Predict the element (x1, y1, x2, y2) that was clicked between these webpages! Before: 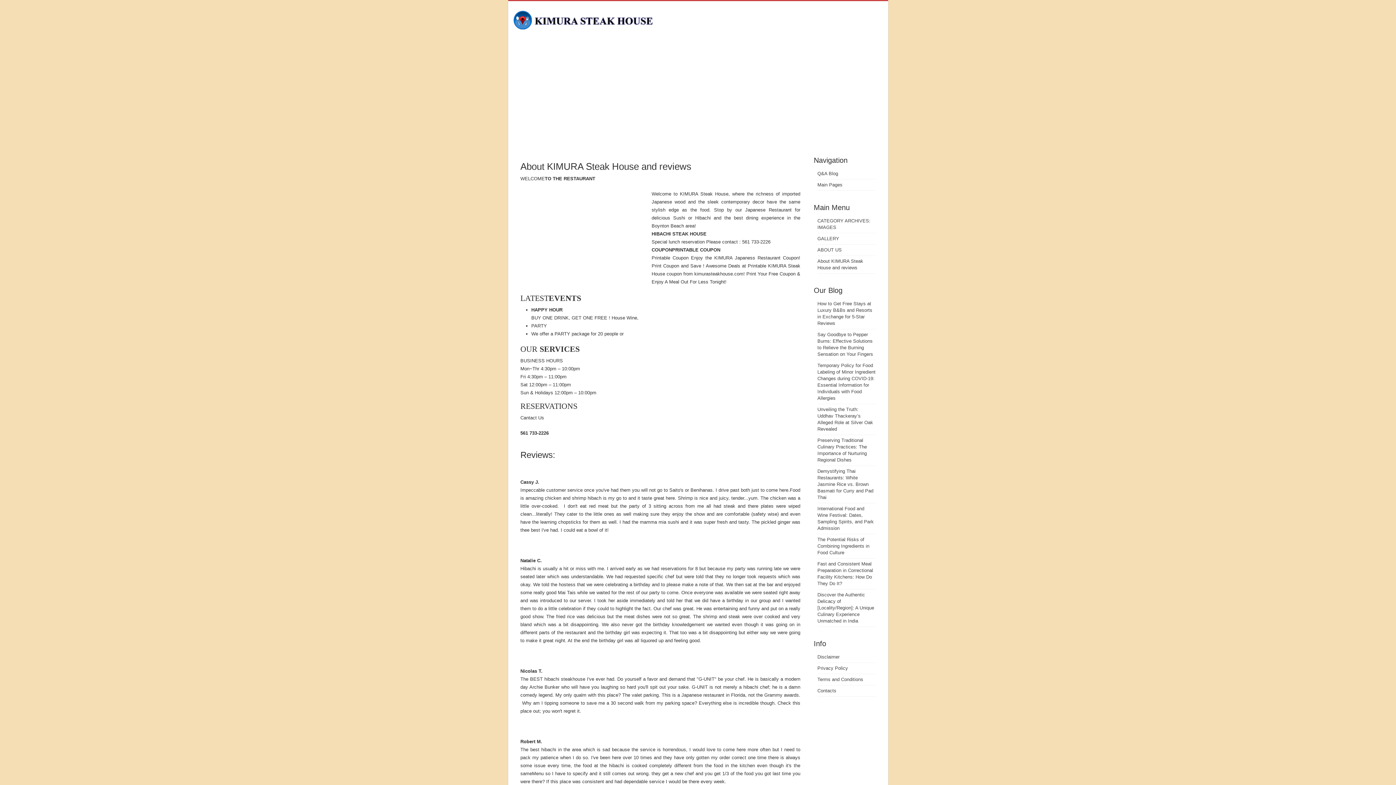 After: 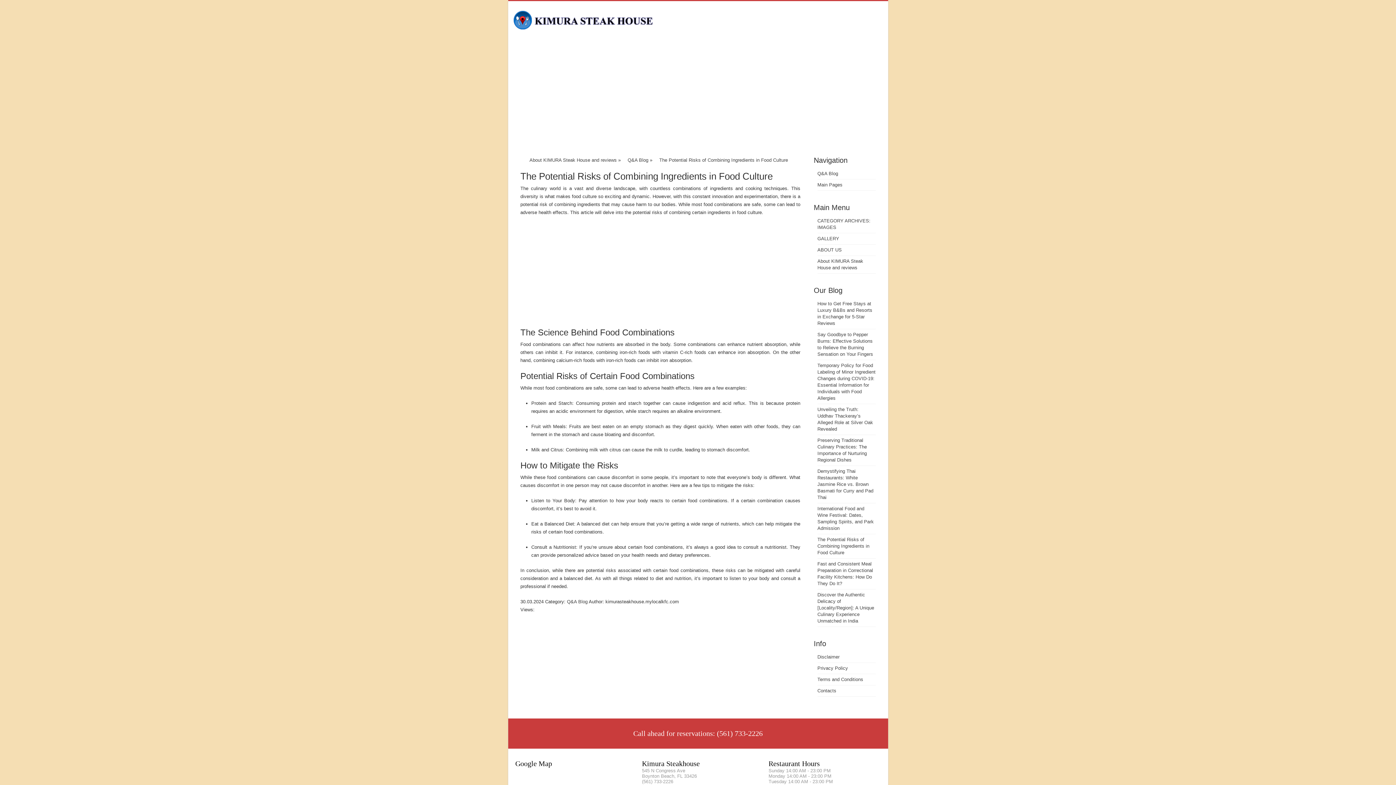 Action: bbox: (817, 537, 869, 555) label: The Potential Risks of Combining Ingredients in Food Culture